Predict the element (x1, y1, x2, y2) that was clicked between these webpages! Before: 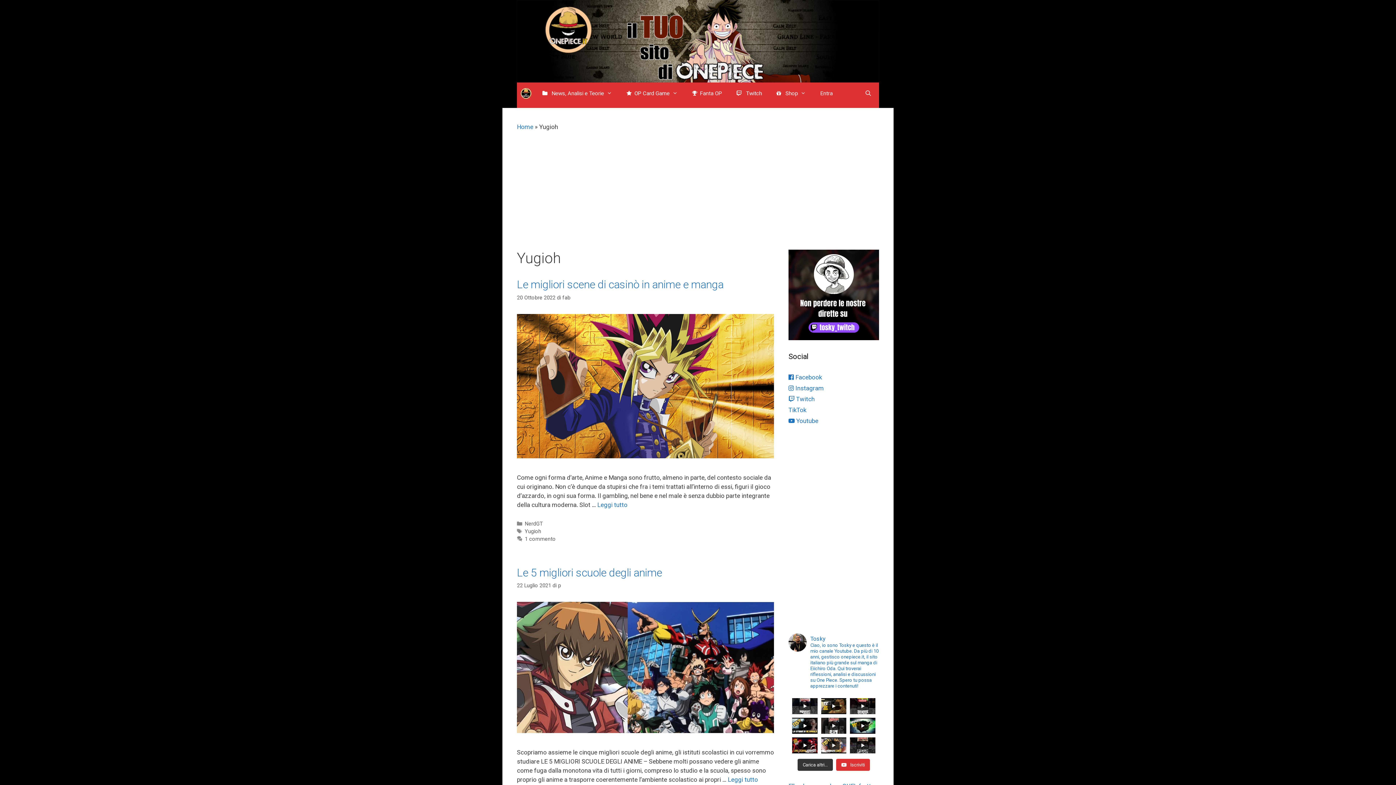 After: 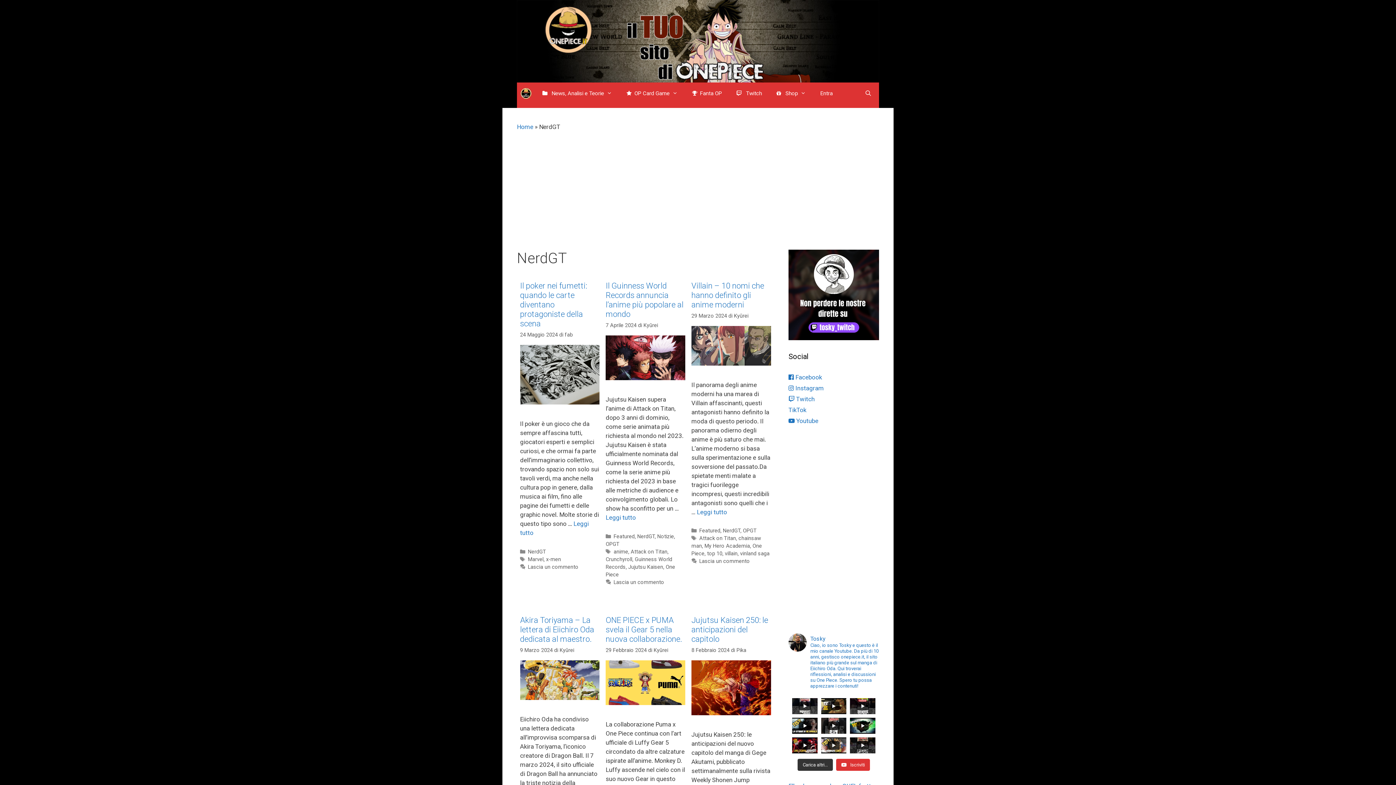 Action: bbox: (524, 521, 543, 527) label: NerdGT